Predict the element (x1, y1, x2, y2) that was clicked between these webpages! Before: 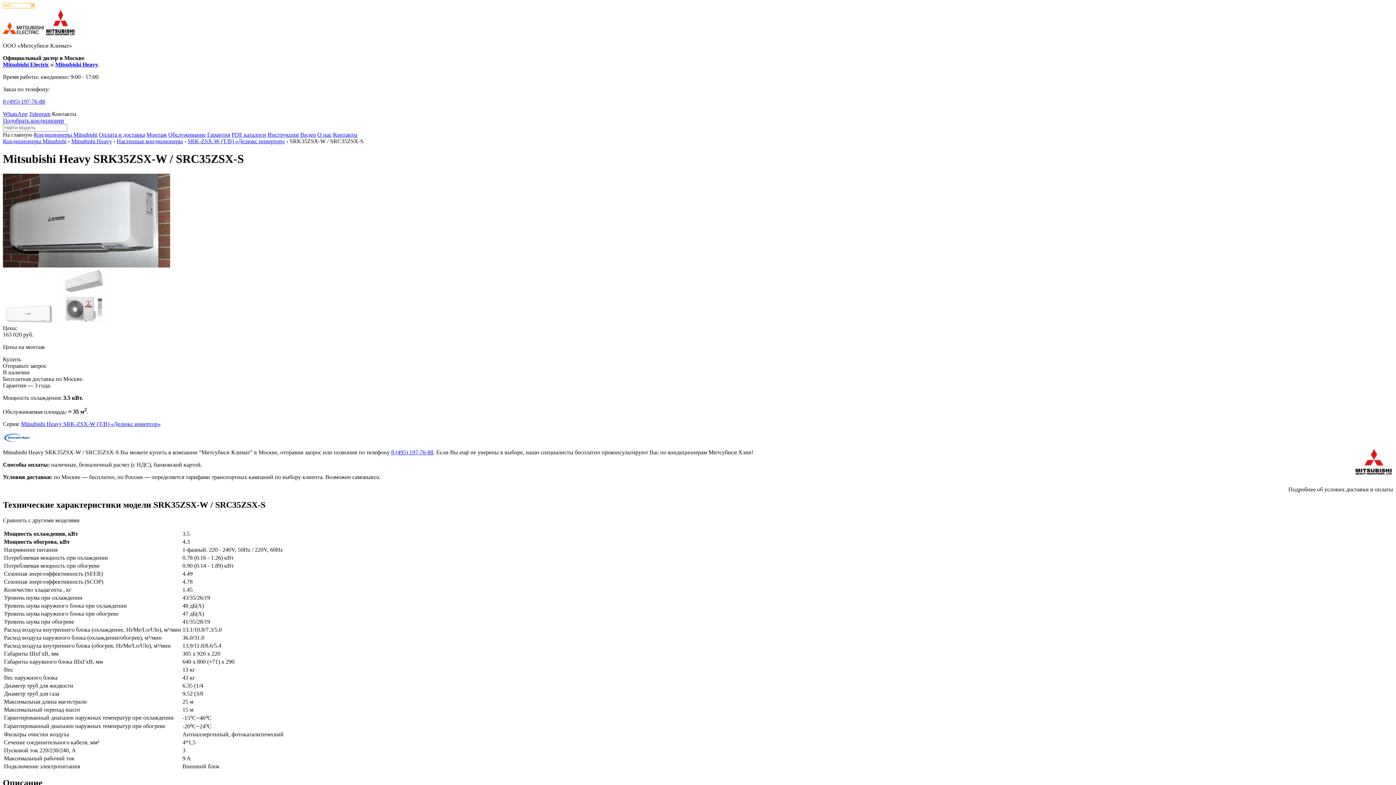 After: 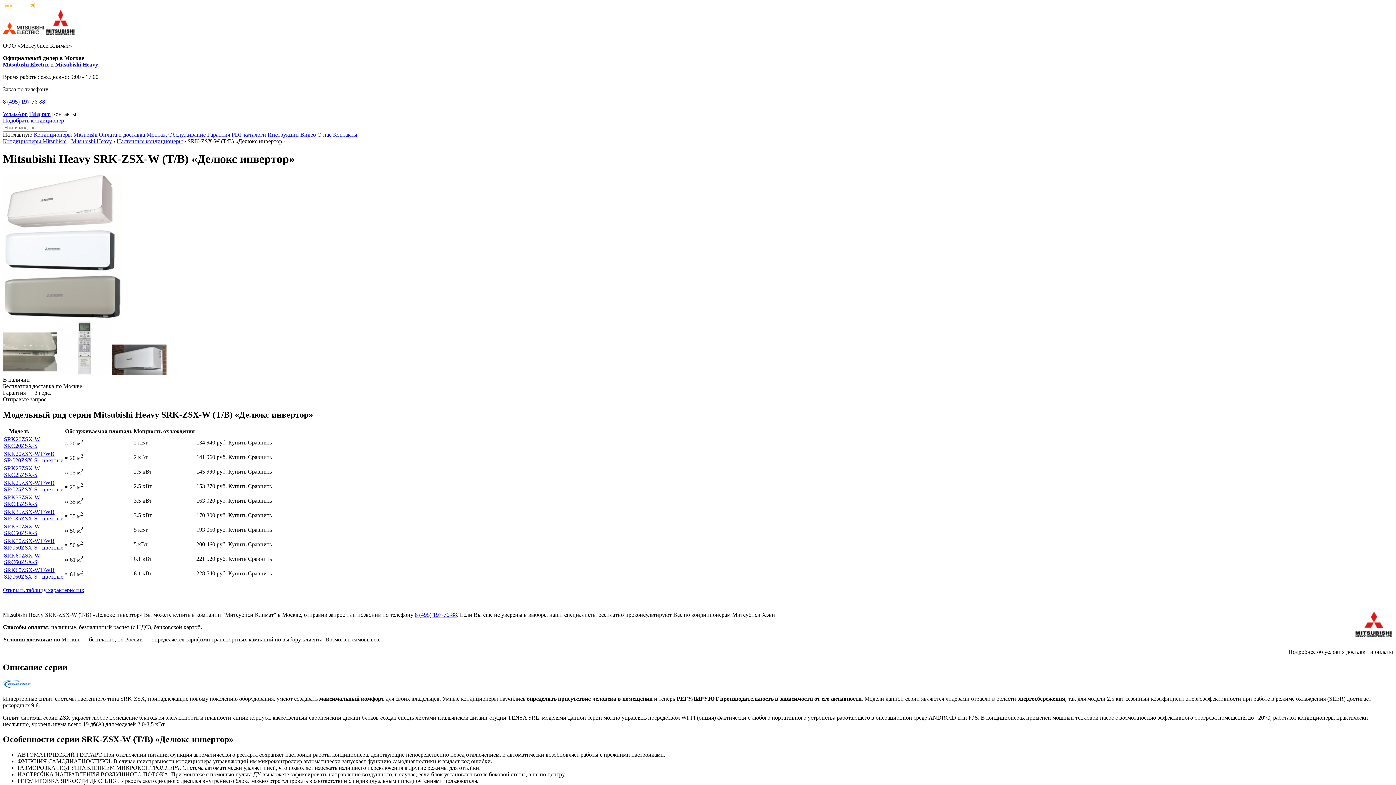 Action: label: SRK-ZSX-W (T/B) «Делюкс инвертор» bbox: (187, 138, 285, 144)